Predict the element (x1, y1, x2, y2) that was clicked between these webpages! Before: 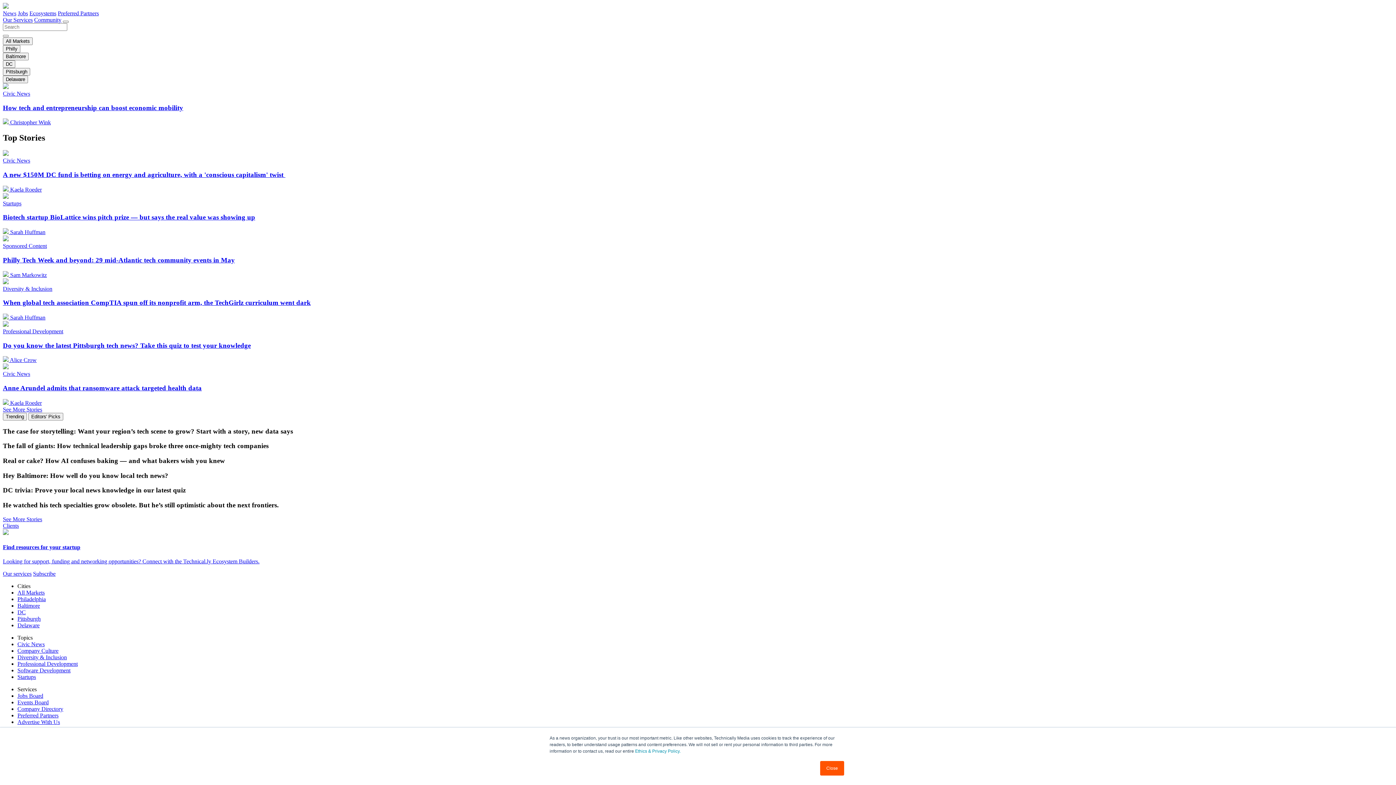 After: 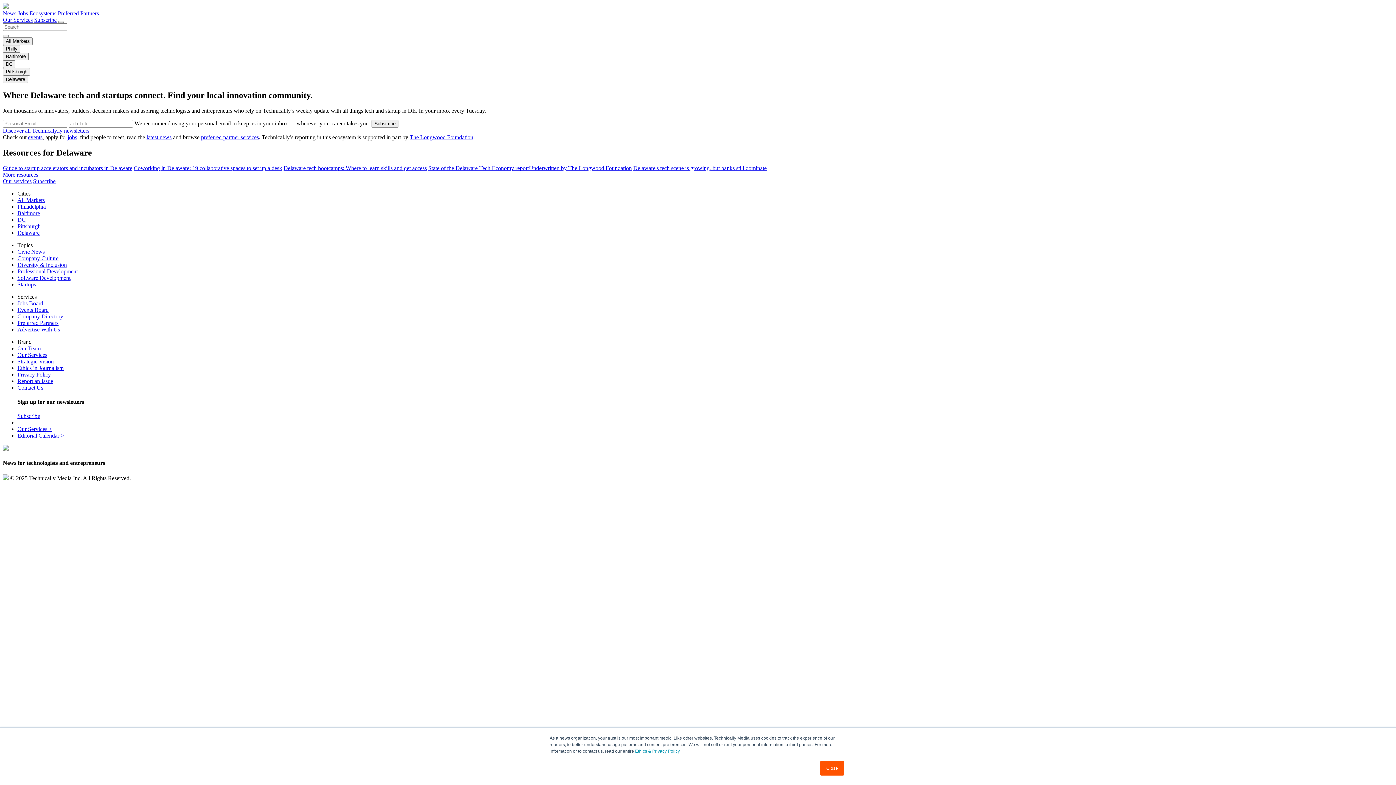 Action: label: Delaware bbox: (17, 622, 39, 628)